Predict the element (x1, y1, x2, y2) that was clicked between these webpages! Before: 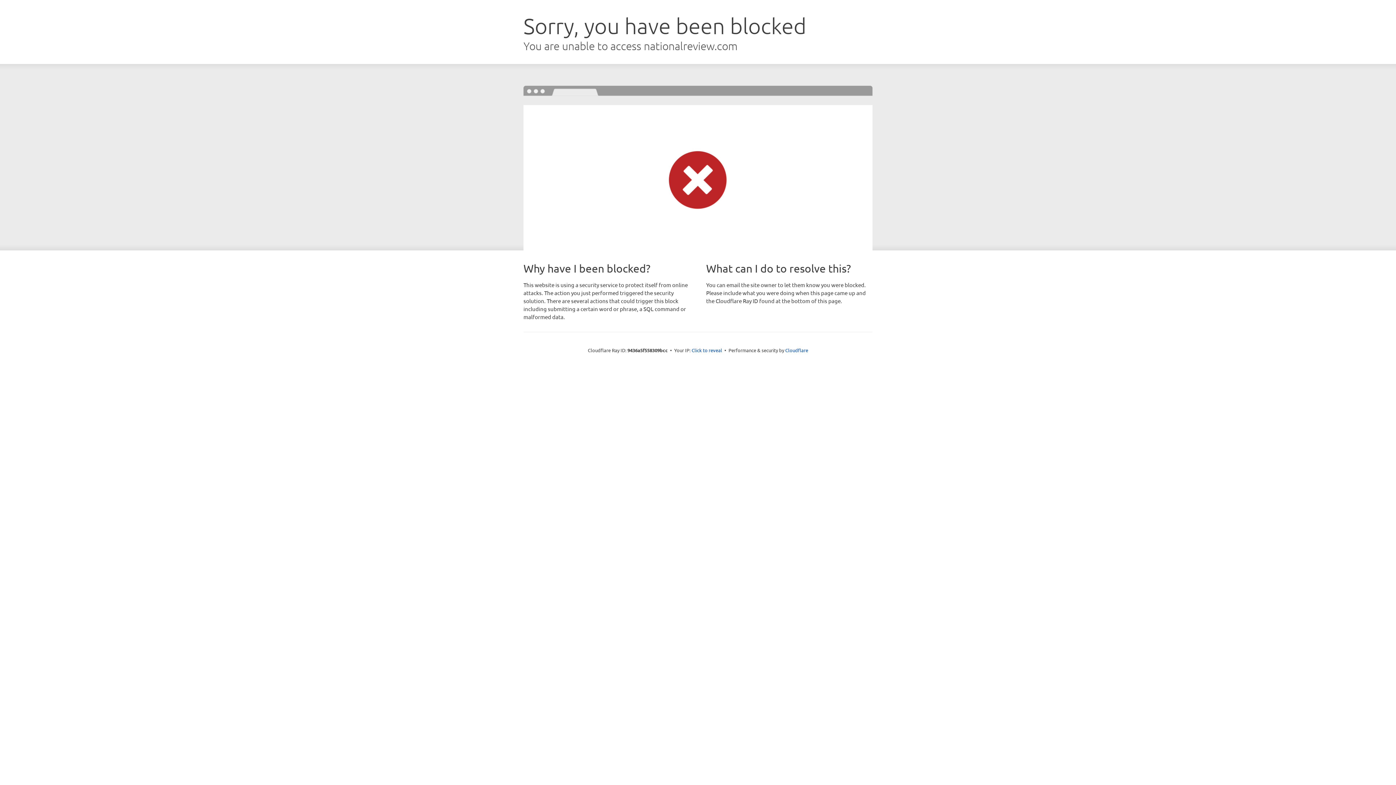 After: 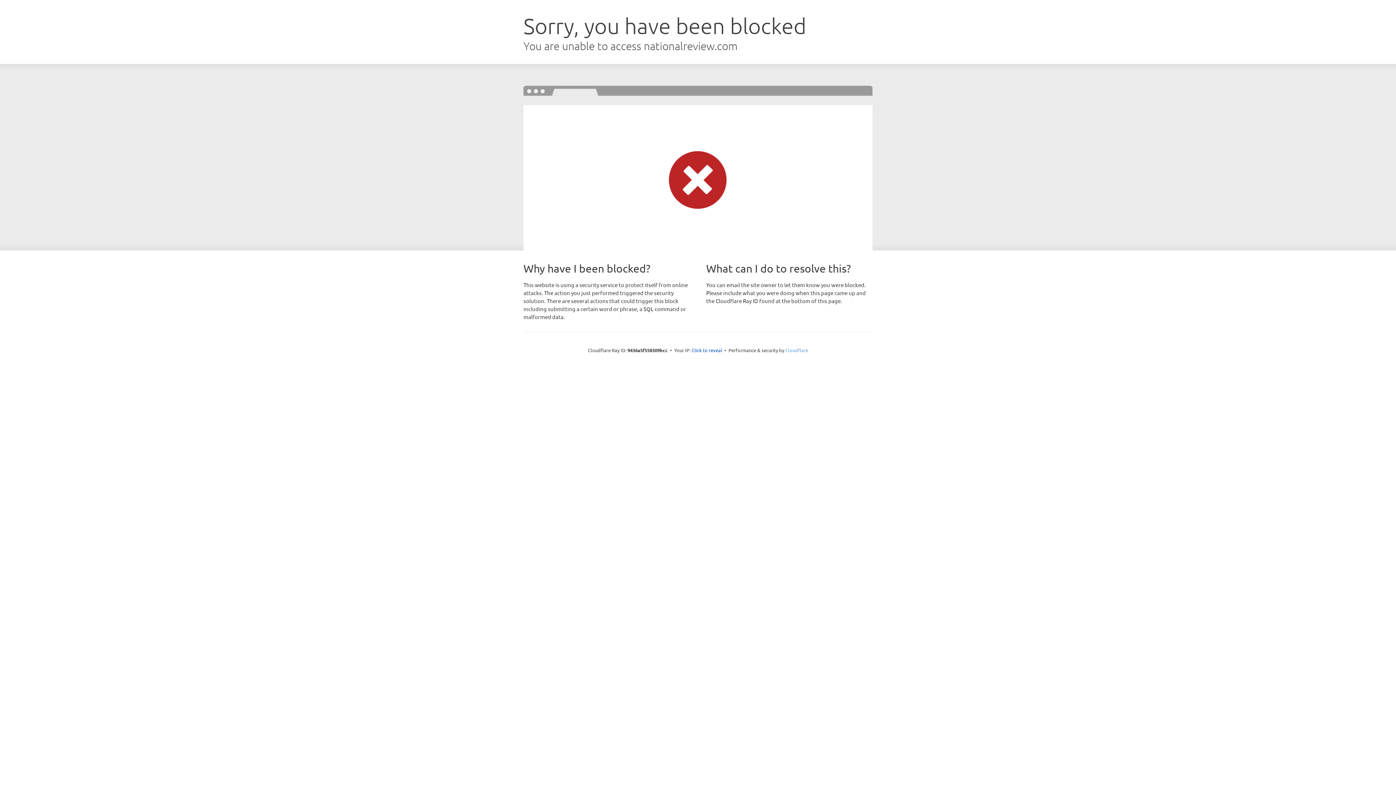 Action: label: Cloudflare bbox: (785, 347, 808, 353)